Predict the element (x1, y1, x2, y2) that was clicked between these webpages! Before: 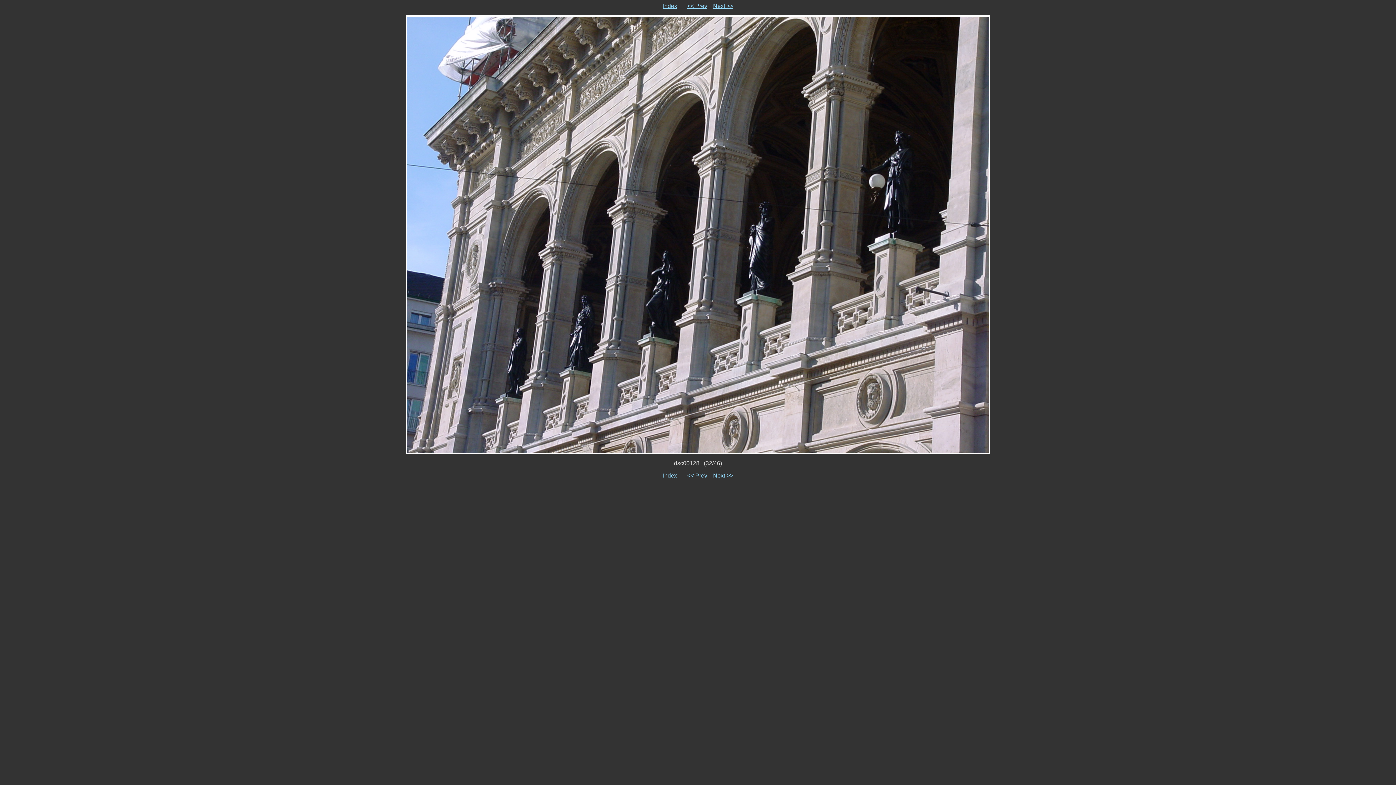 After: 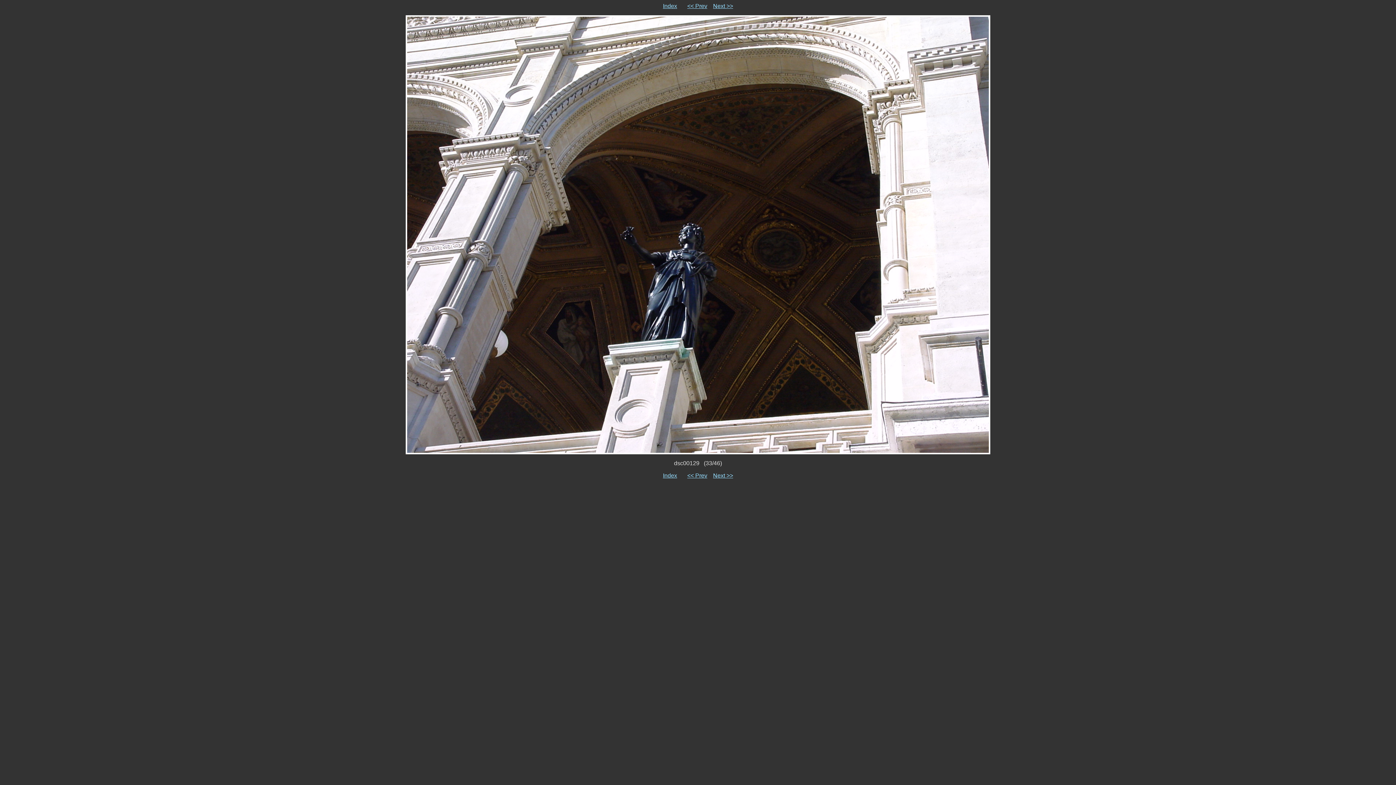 Action: bbox: (713, 472, 733, 478) label: Next >>